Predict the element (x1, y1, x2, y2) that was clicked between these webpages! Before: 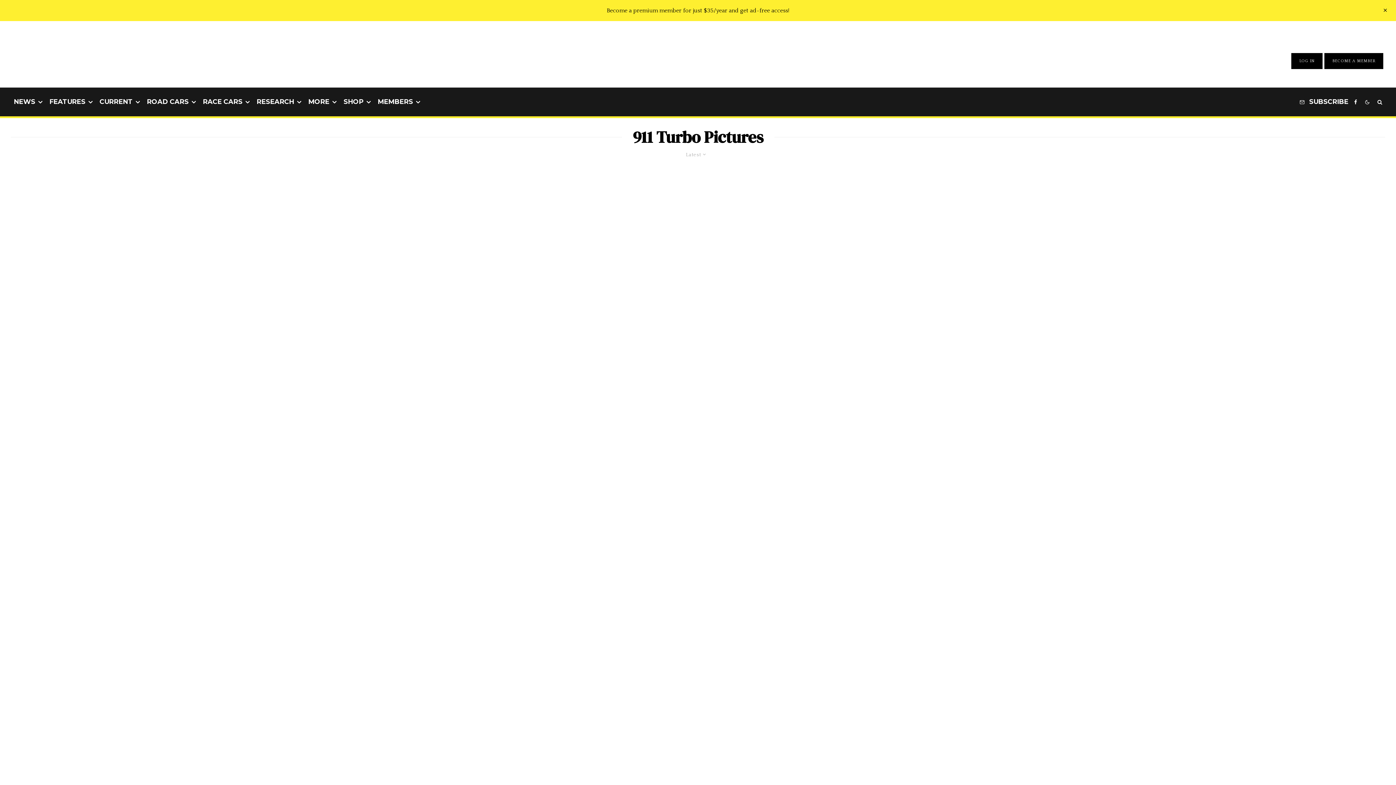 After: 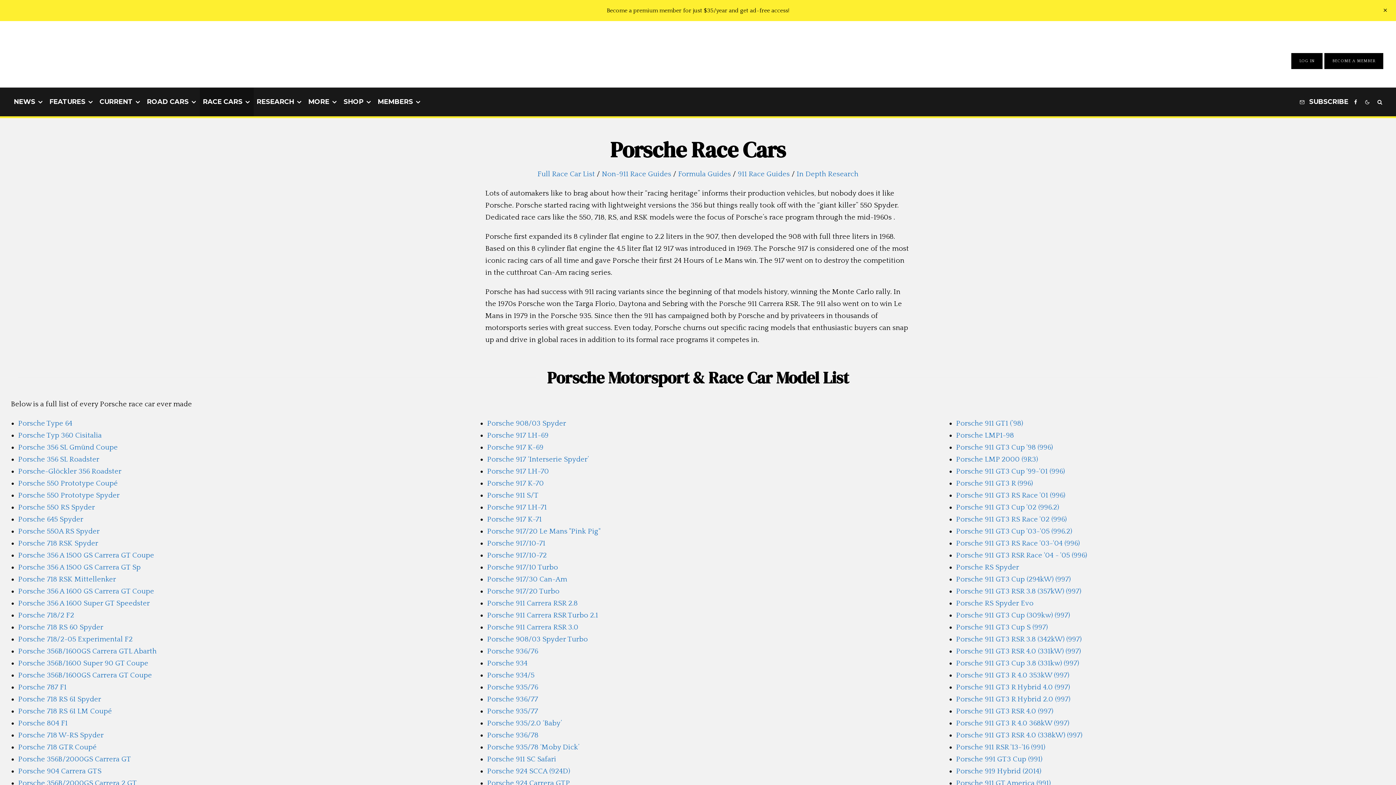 Action: bbox: (200, 87, 253, 116) label: RACE CARS